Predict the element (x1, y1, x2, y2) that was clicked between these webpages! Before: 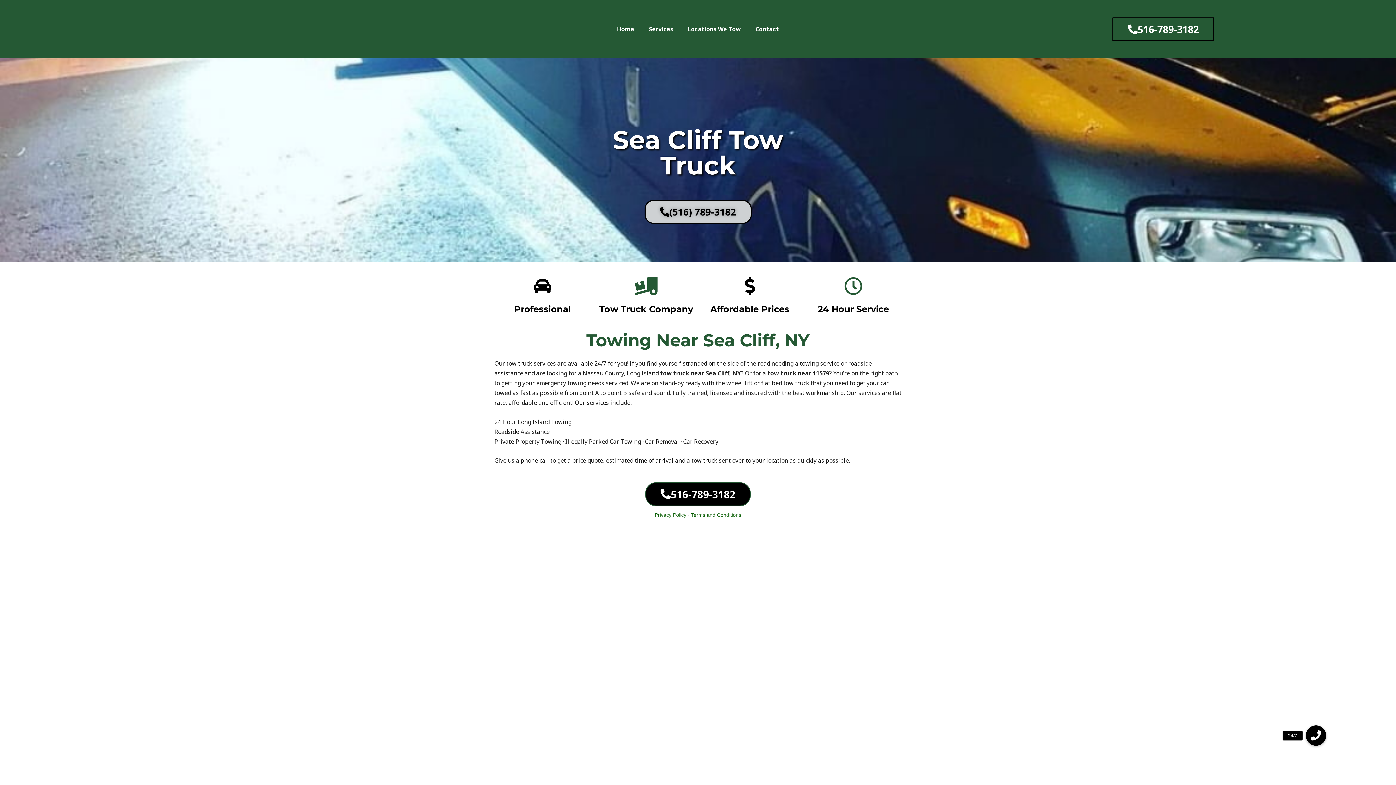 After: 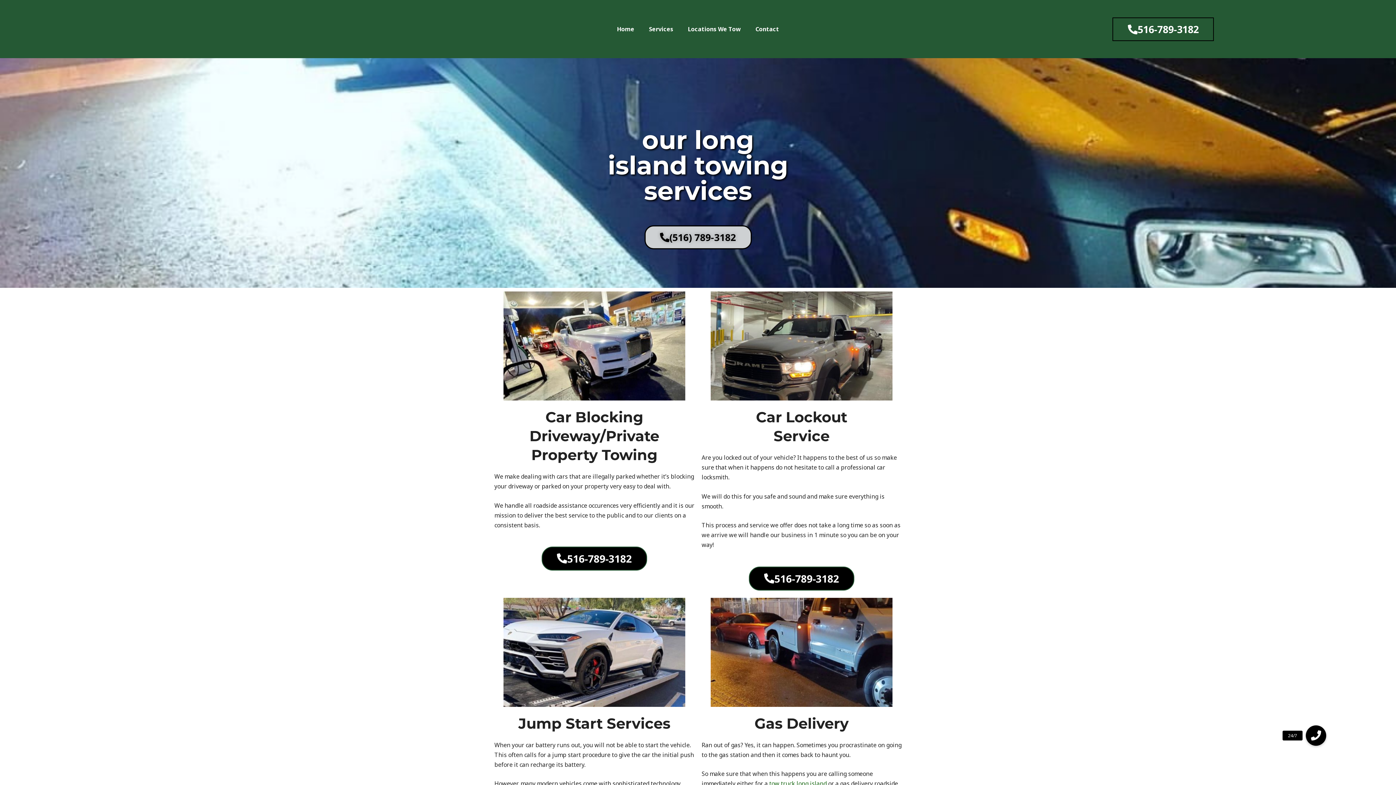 Action: bbox: (641, 20, 680, 37) label: Services